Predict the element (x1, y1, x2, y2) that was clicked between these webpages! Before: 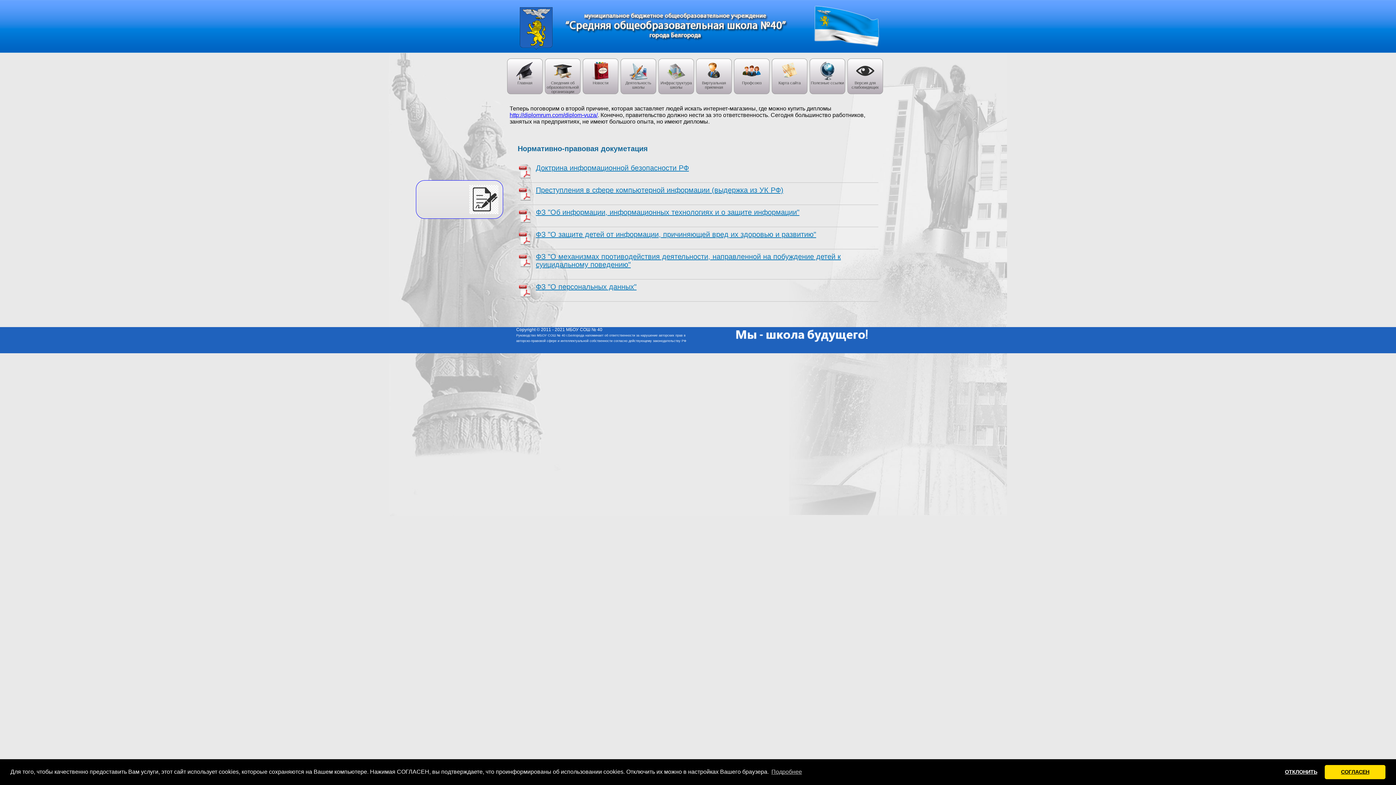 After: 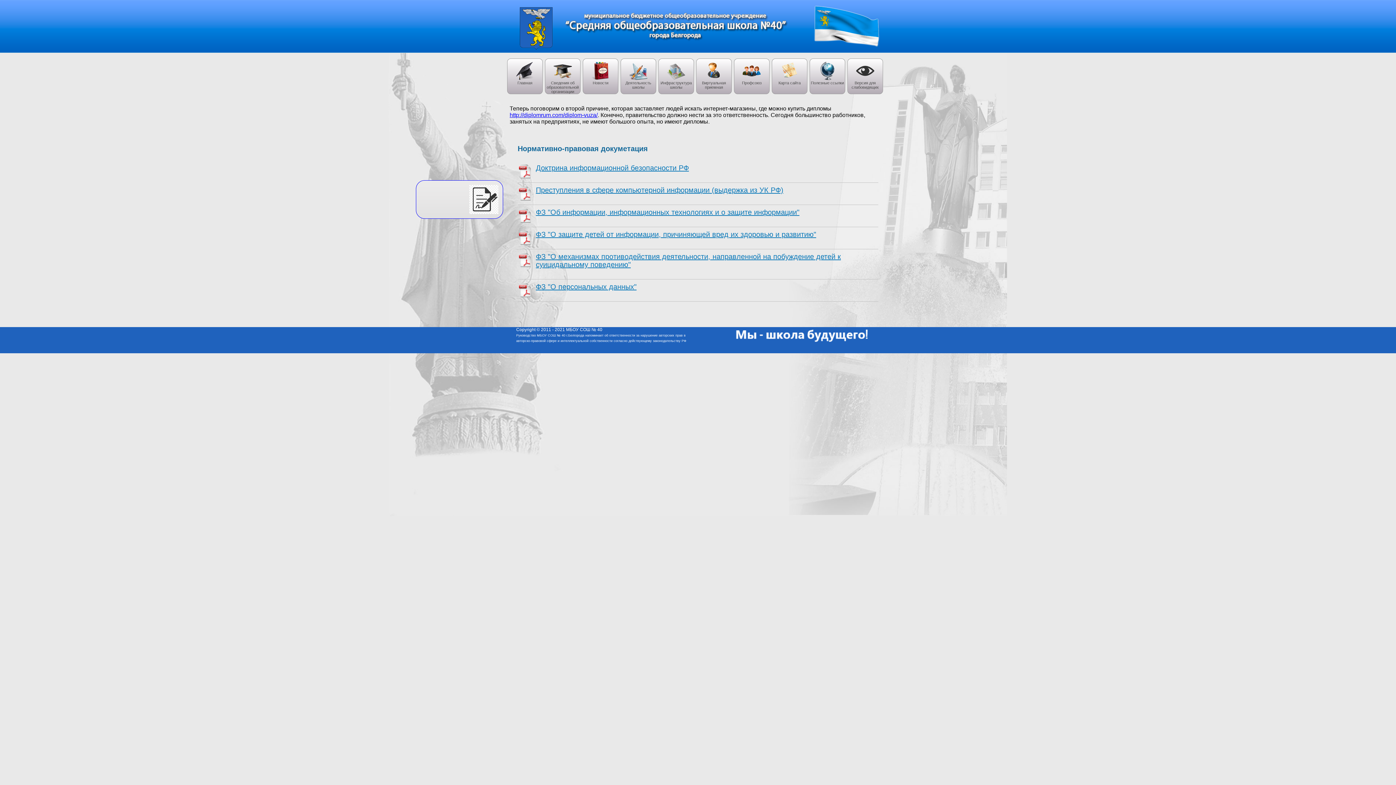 Action: bbox: (1325, 765, 1385, 779) label: allow cookies